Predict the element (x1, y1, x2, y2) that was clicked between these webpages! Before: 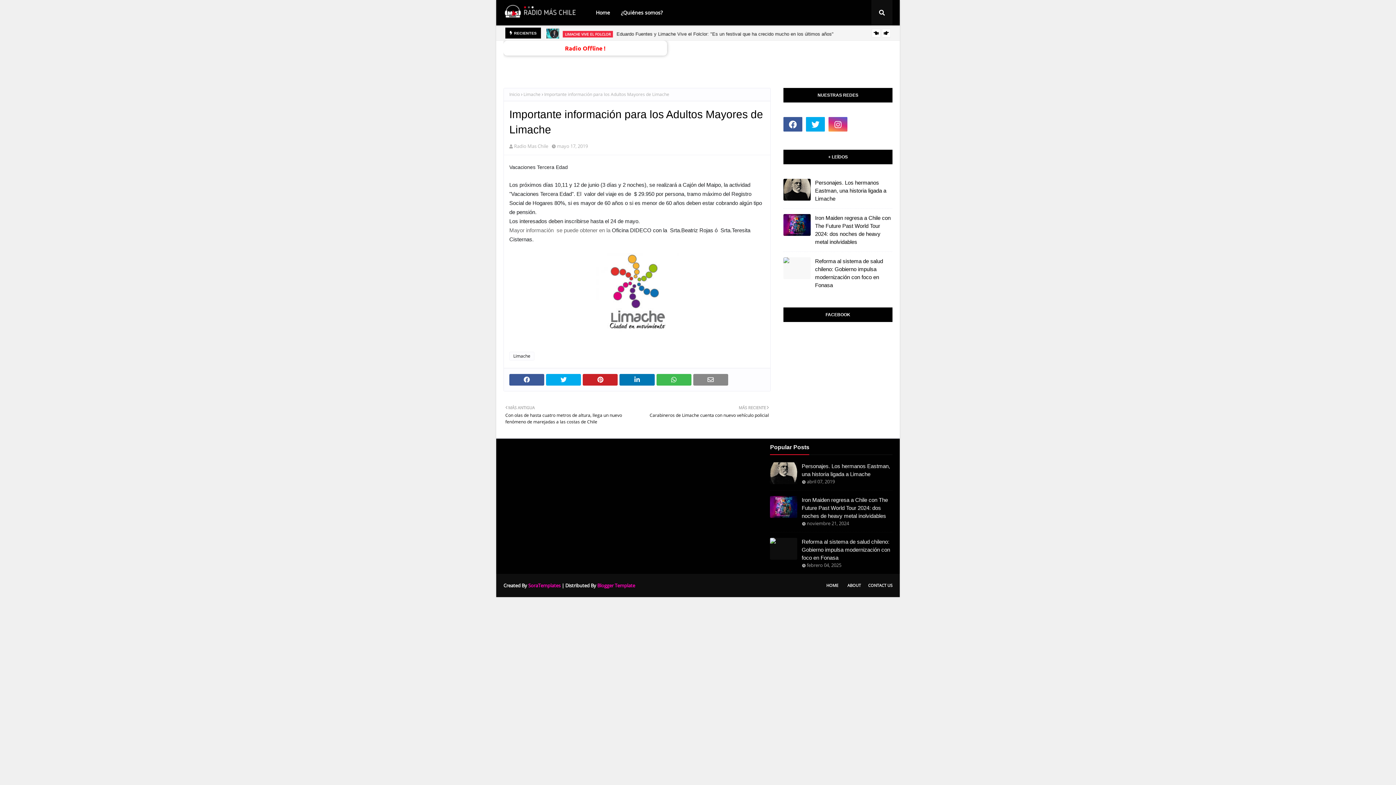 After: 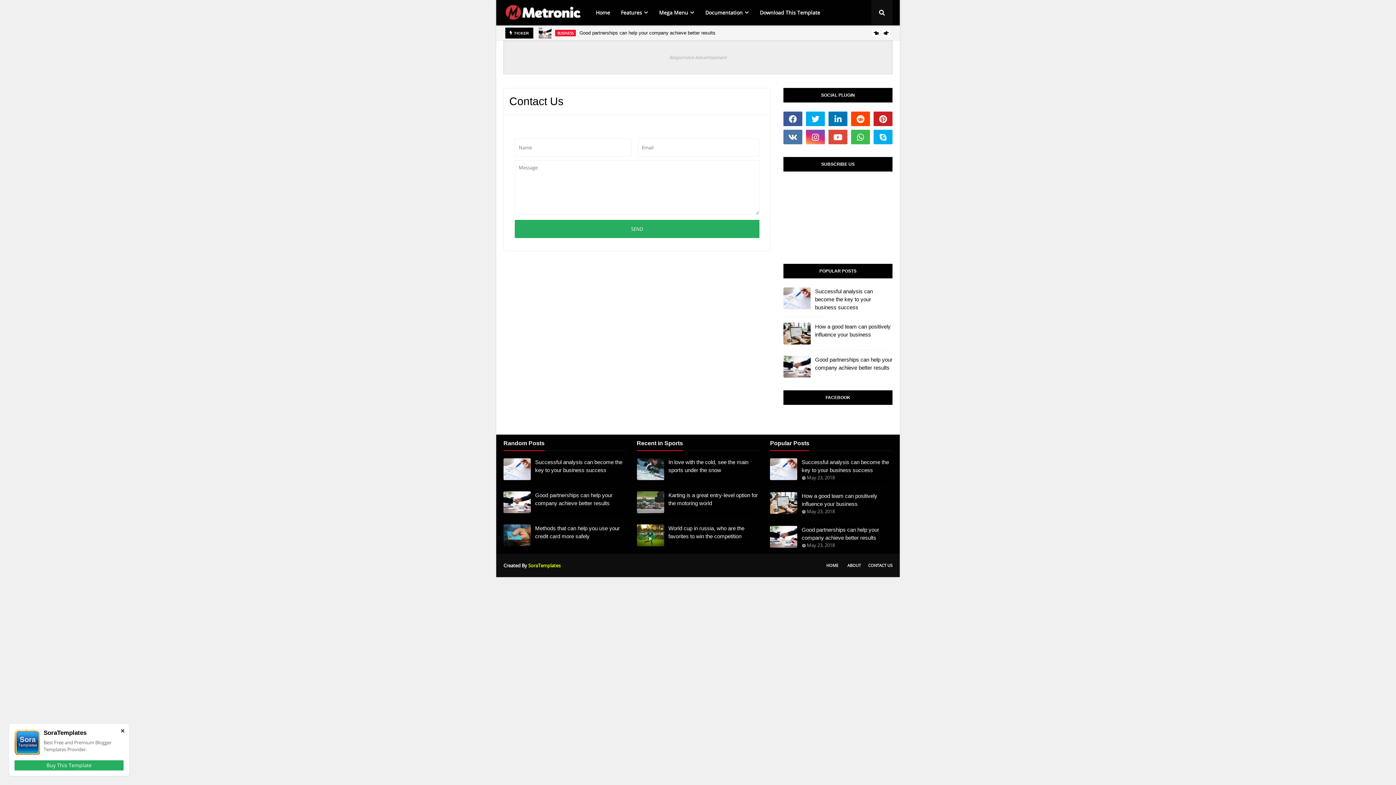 Action: label: CONTACT US bbox: (866, 579, 892, 592)